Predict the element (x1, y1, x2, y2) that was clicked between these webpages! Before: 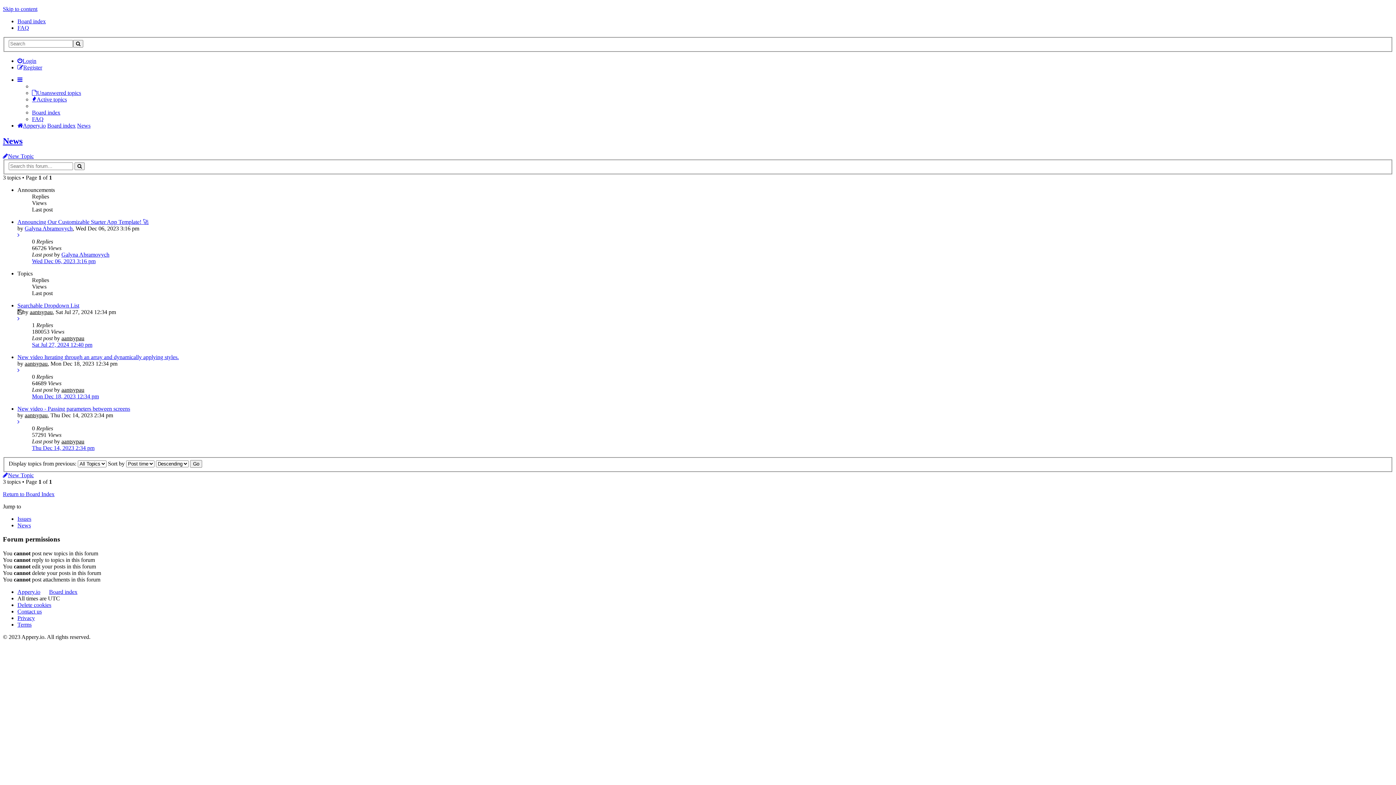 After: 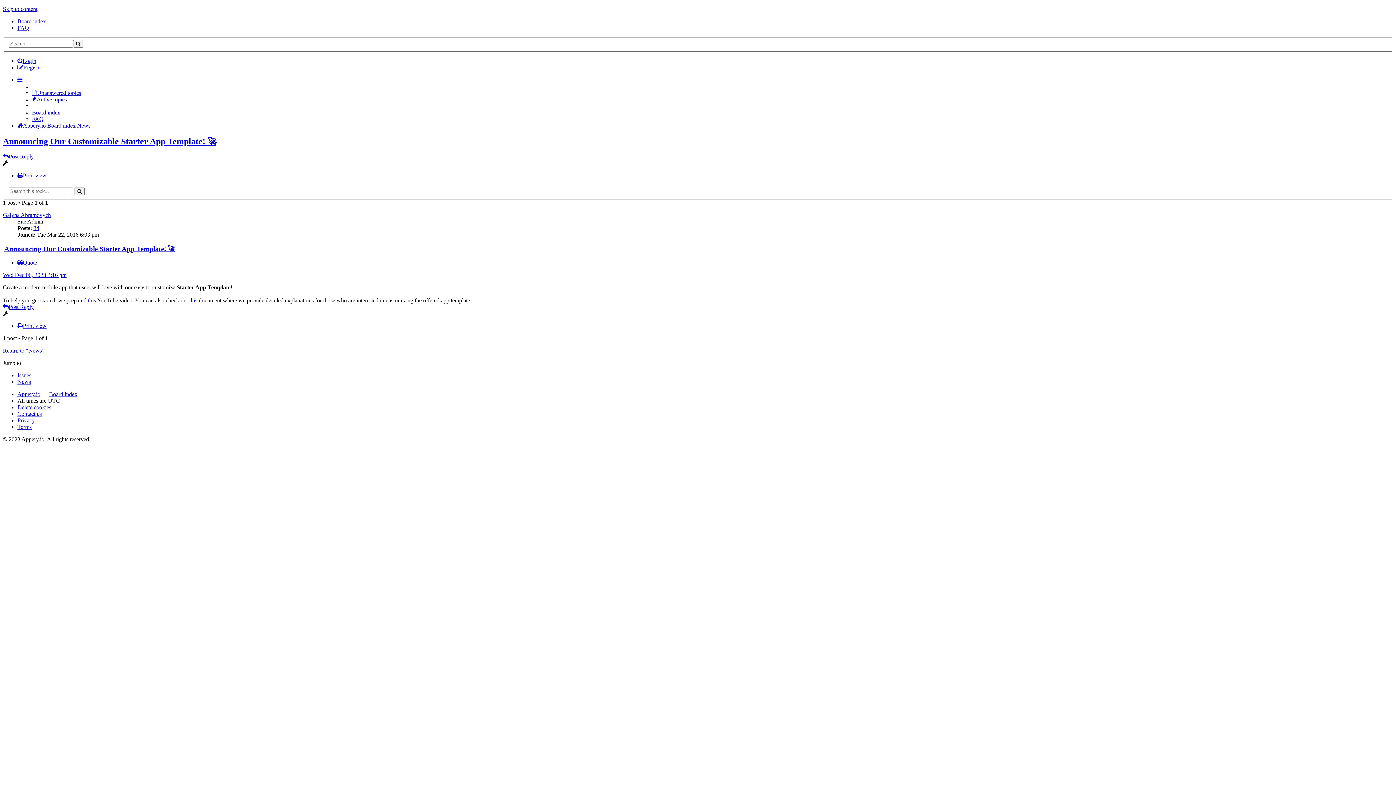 Action: label: Announcing Our Customizable Starter App Template! 🚀 bbox: (17, 218, 148, 225)